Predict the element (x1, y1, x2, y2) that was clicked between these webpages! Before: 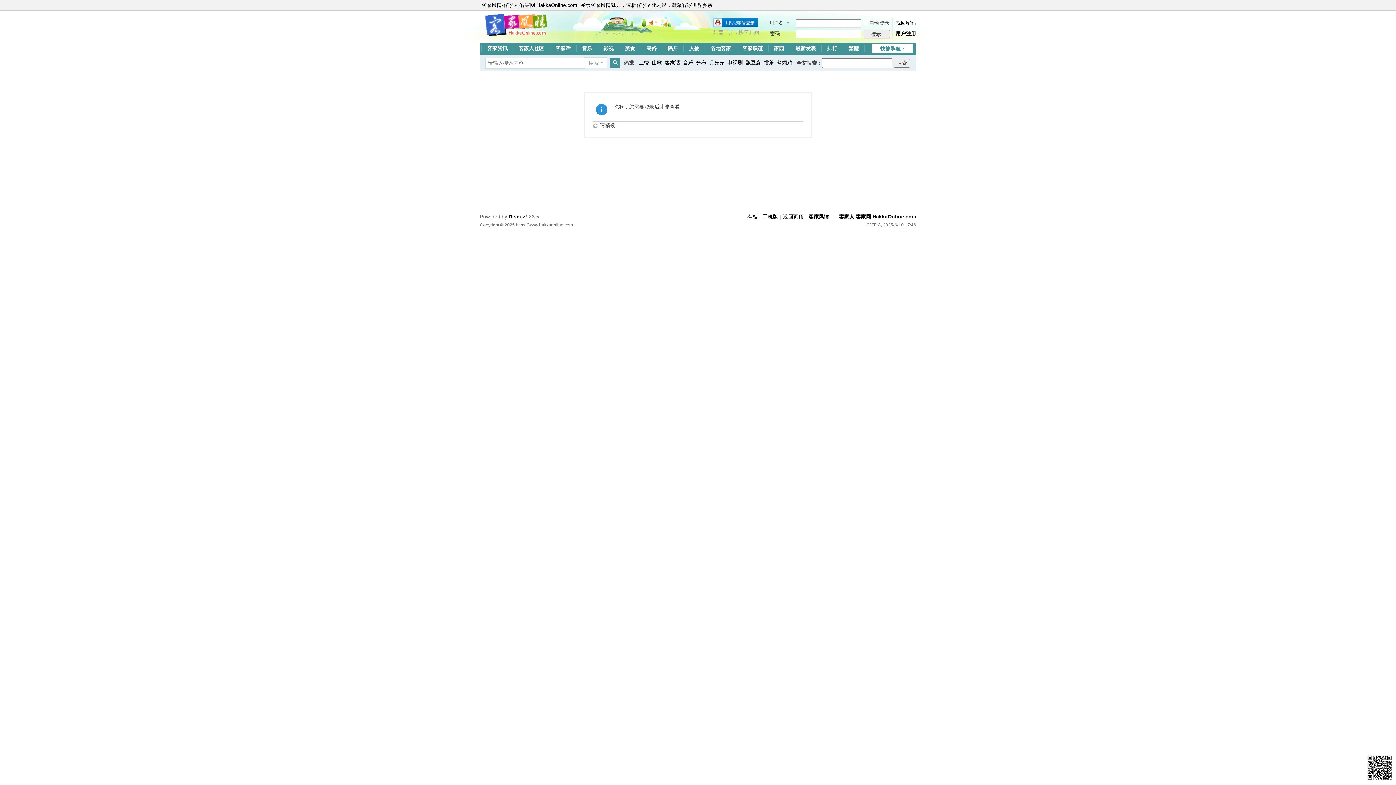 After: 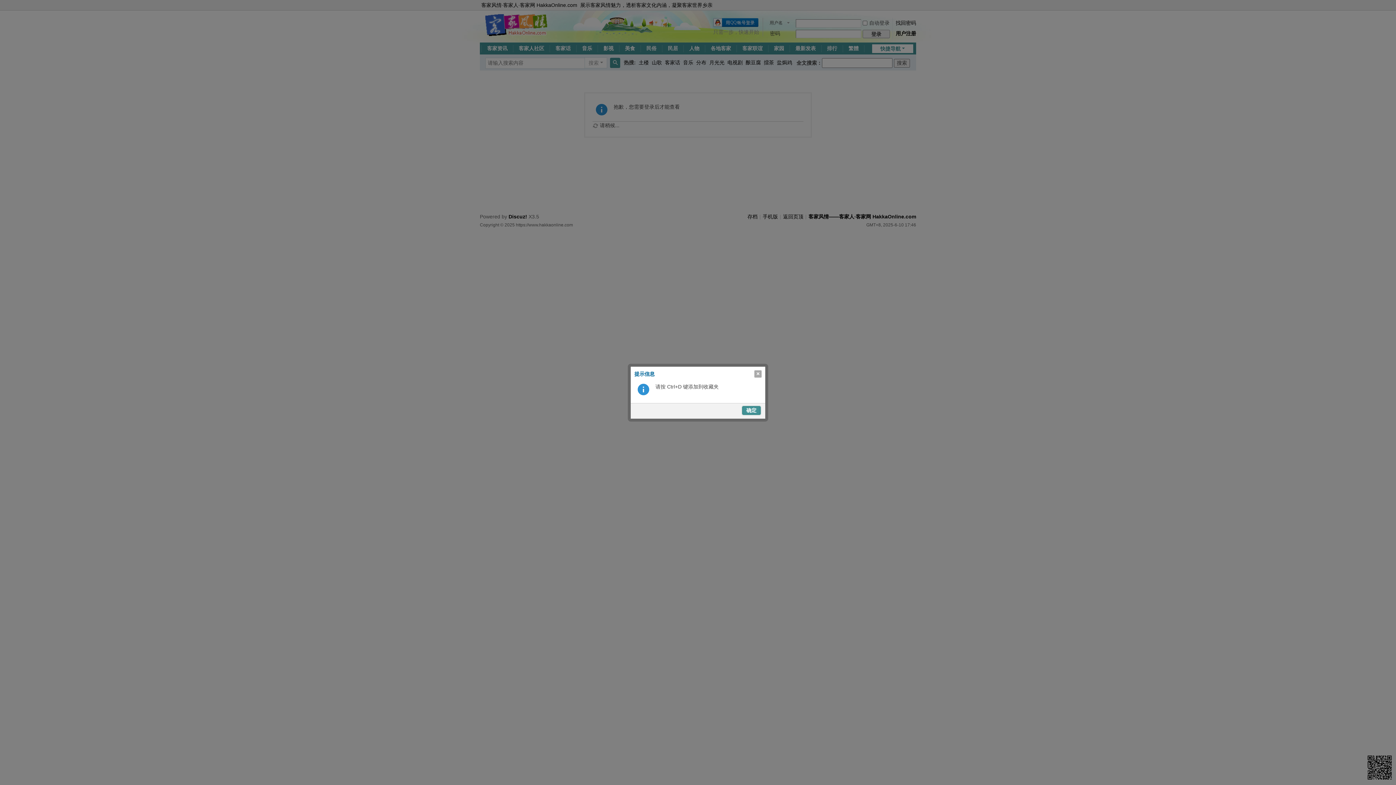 Action: label: 客家风情·客家人·客家网 HakkaOnline.com bbox: (480, 0, 578, 10)